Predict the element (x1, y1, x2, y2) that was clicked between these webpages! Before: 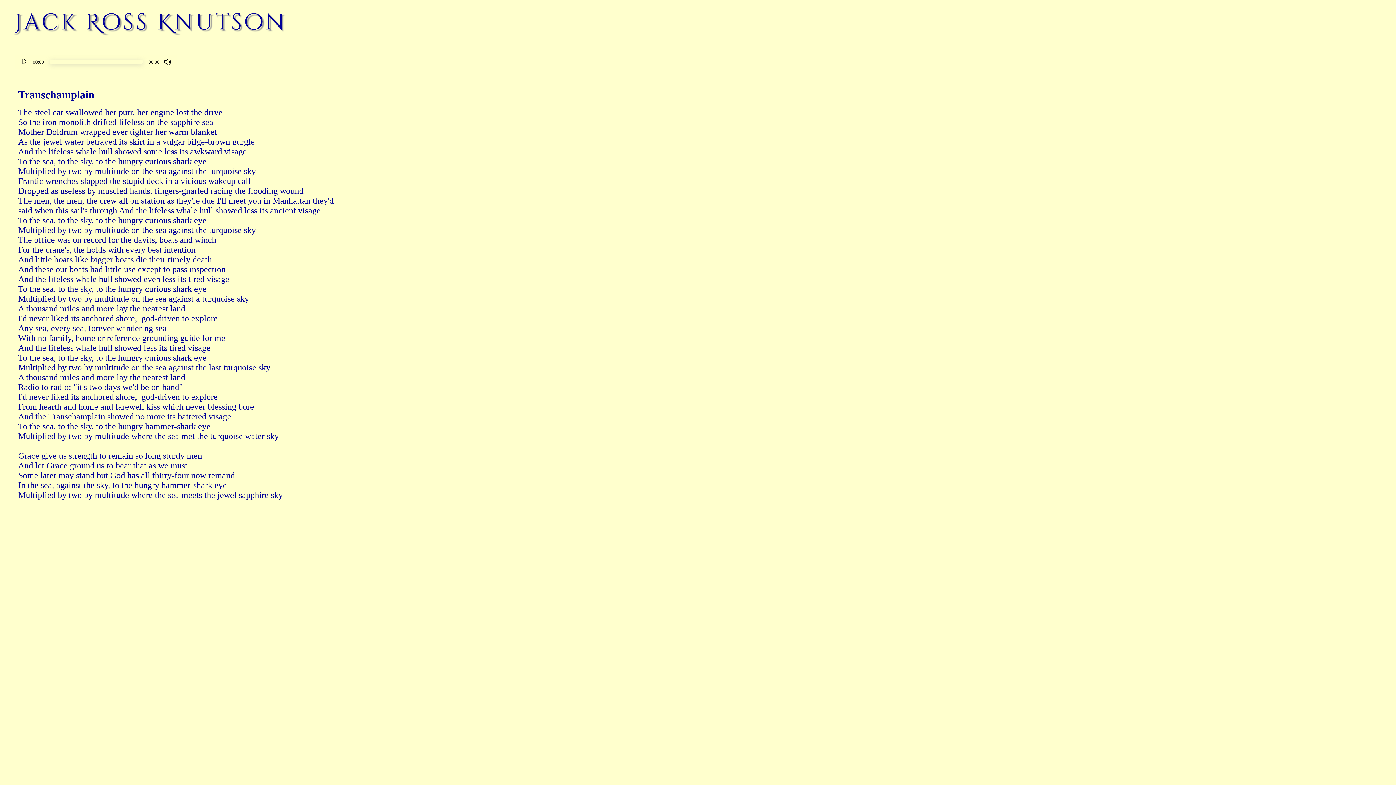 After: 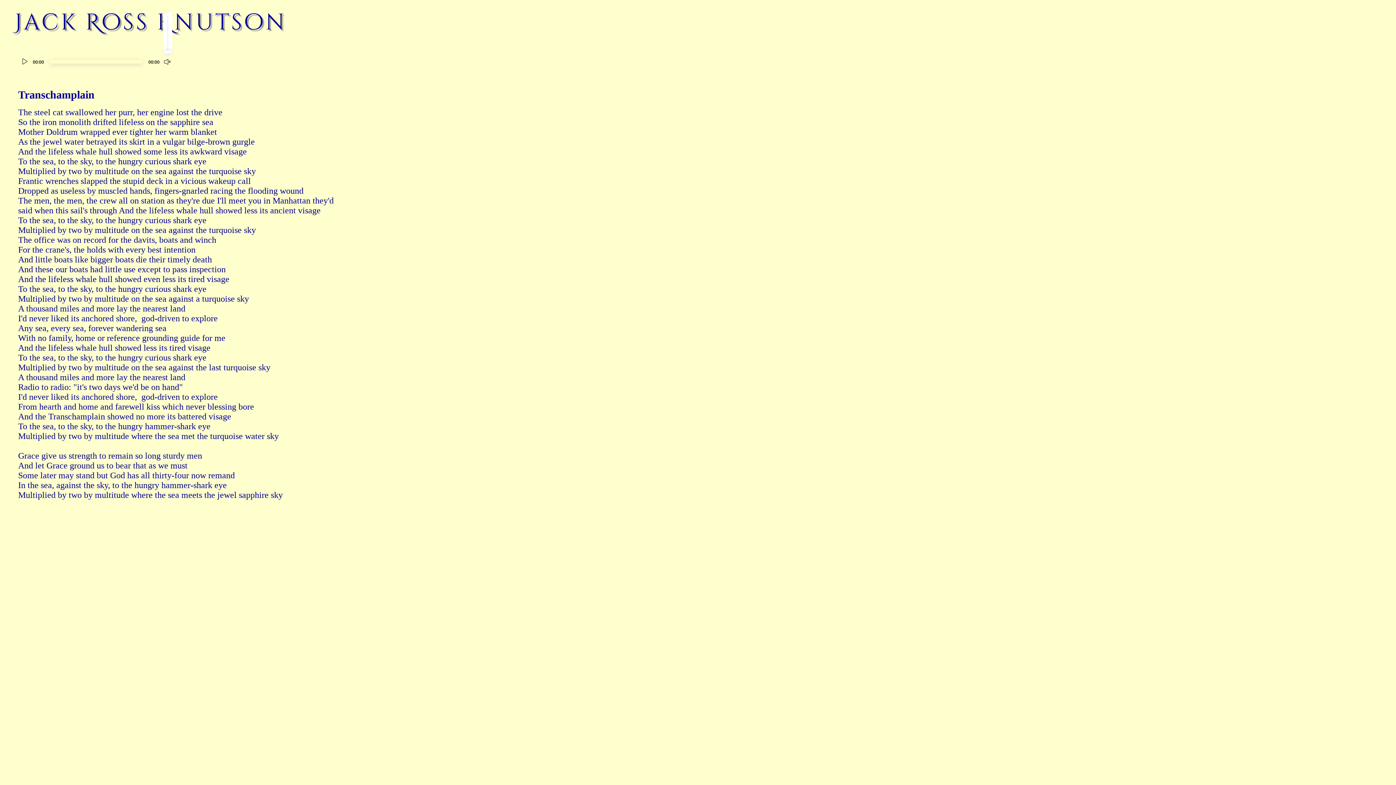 Action: label: Mute bbox: (164, 58, 171, 65)